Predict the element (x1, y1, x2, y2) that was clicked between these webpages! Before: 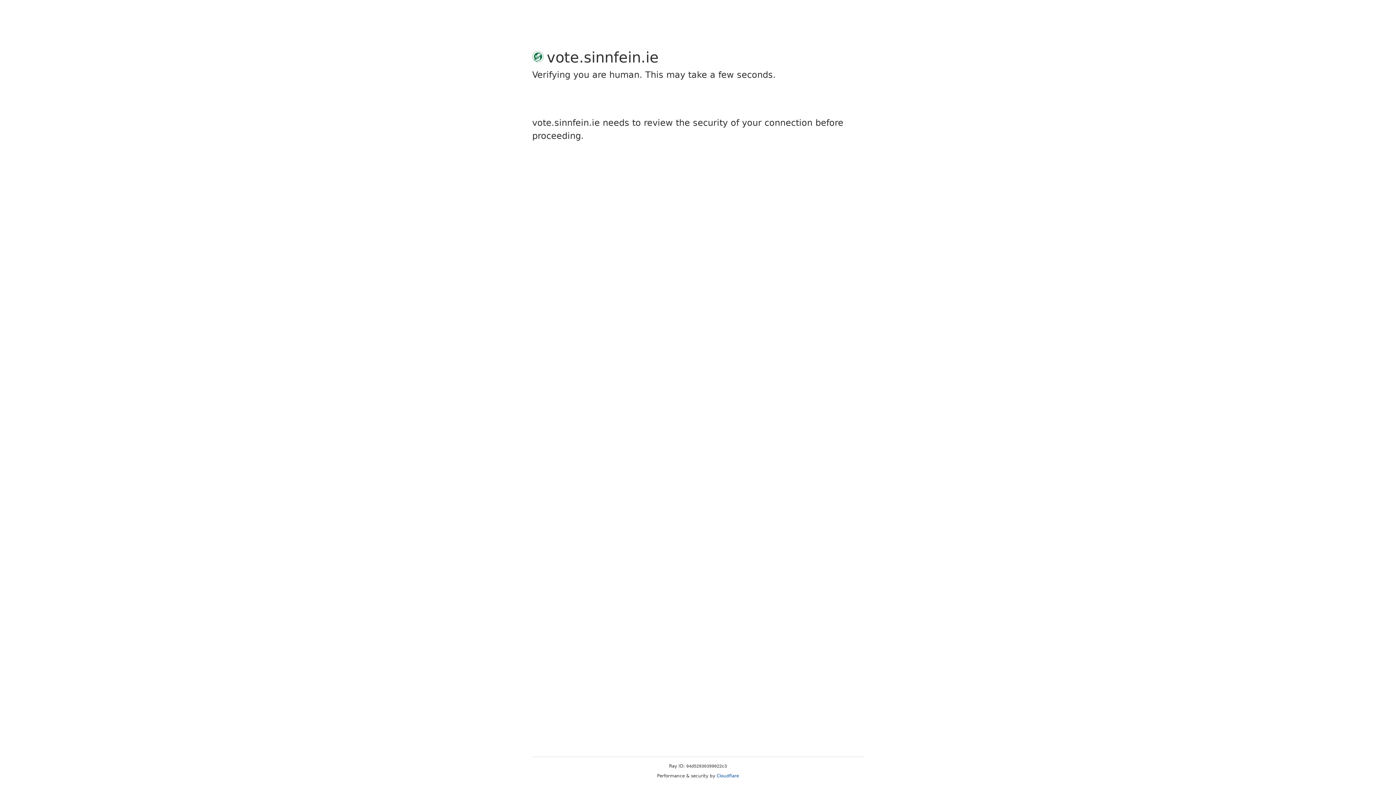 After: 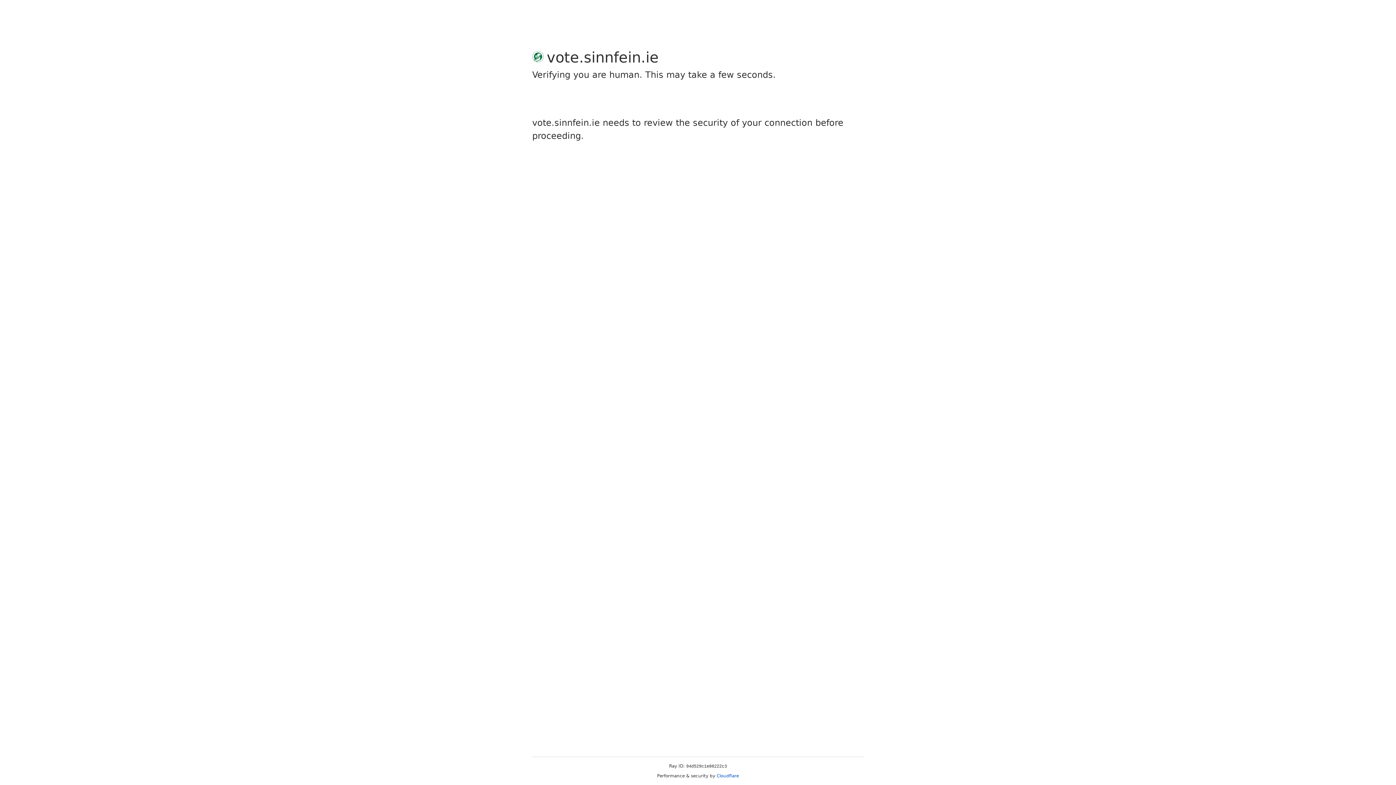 Action: label: Cloudflare bbox: (716, 773, 739, 778)